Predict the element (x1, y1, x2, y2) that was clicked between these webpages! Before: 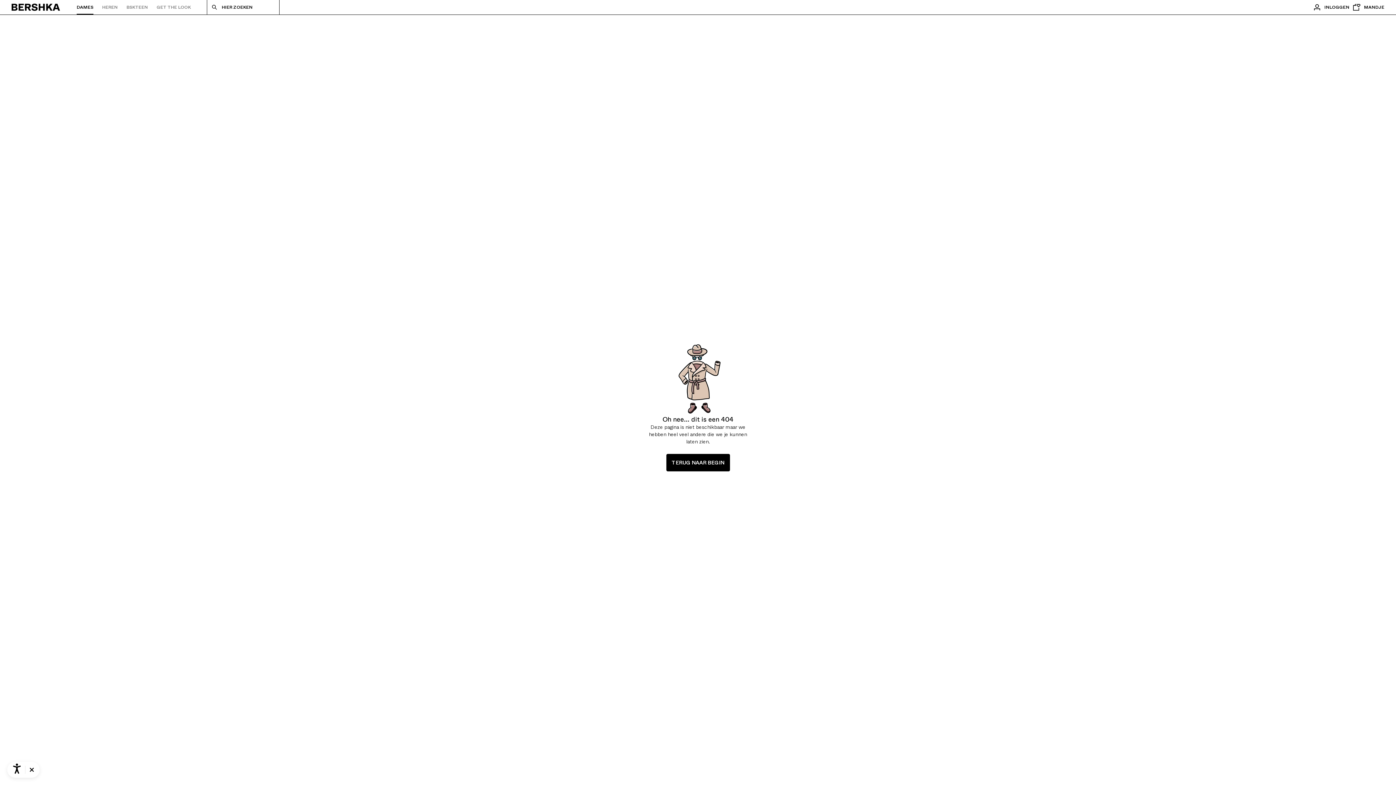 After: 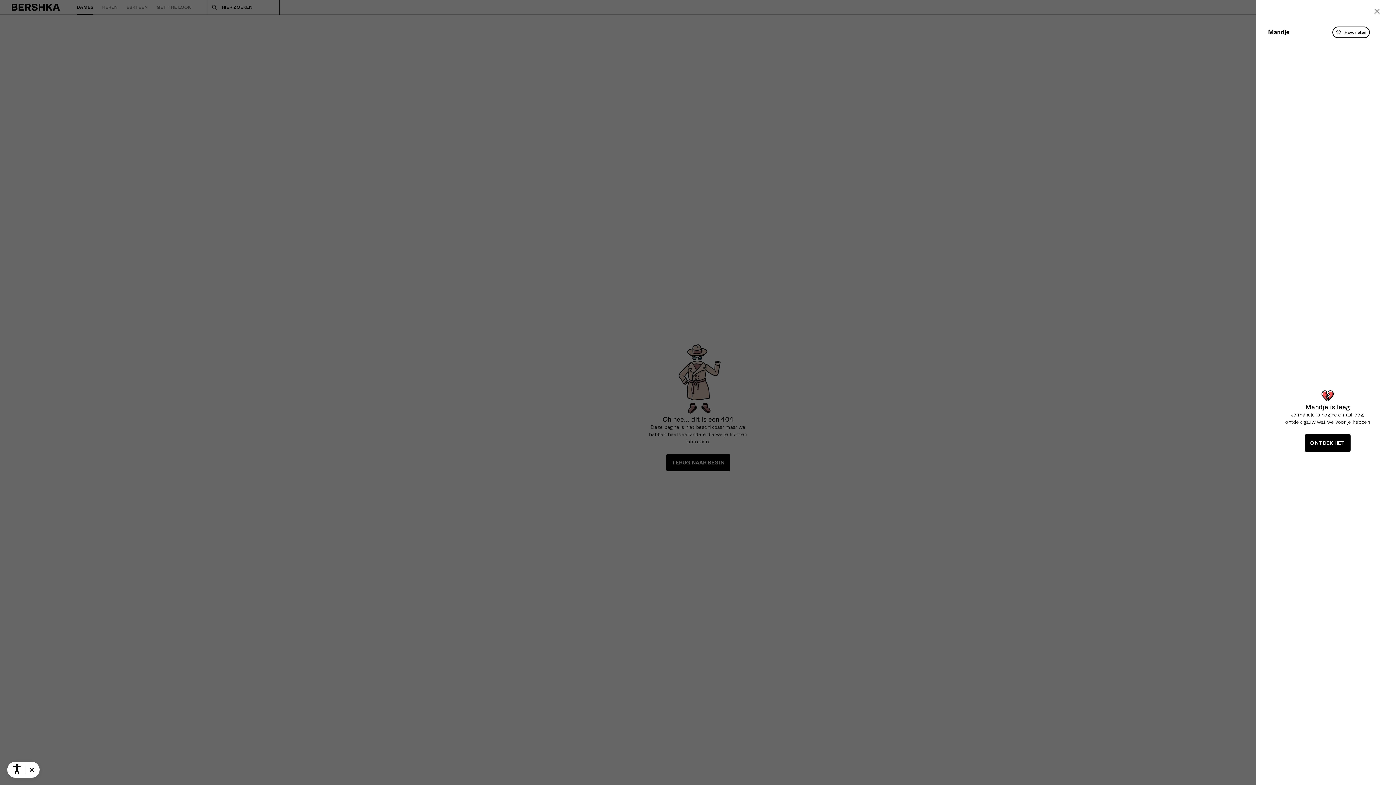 Action: bbox: (1349, 0, 1384, 14) label: Bekijk winkelmandje